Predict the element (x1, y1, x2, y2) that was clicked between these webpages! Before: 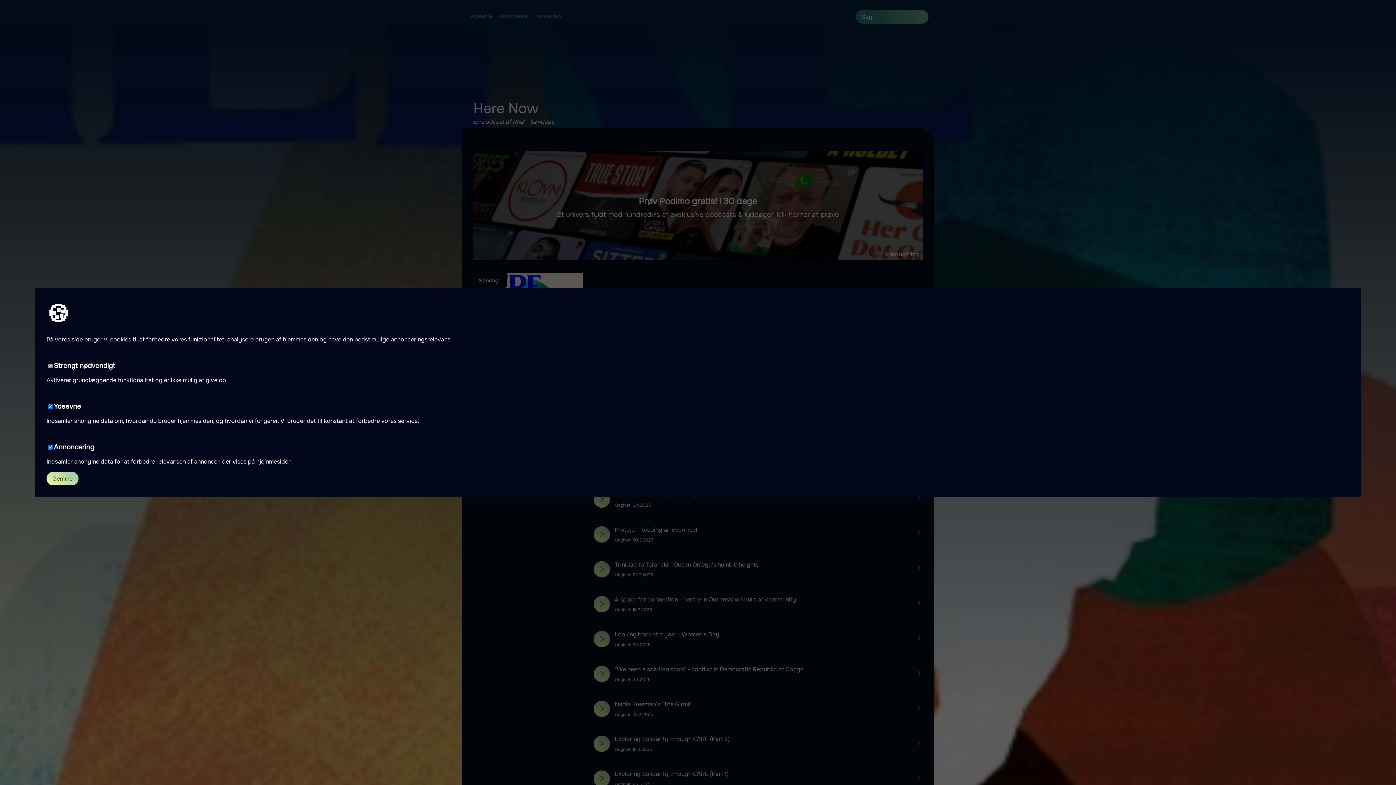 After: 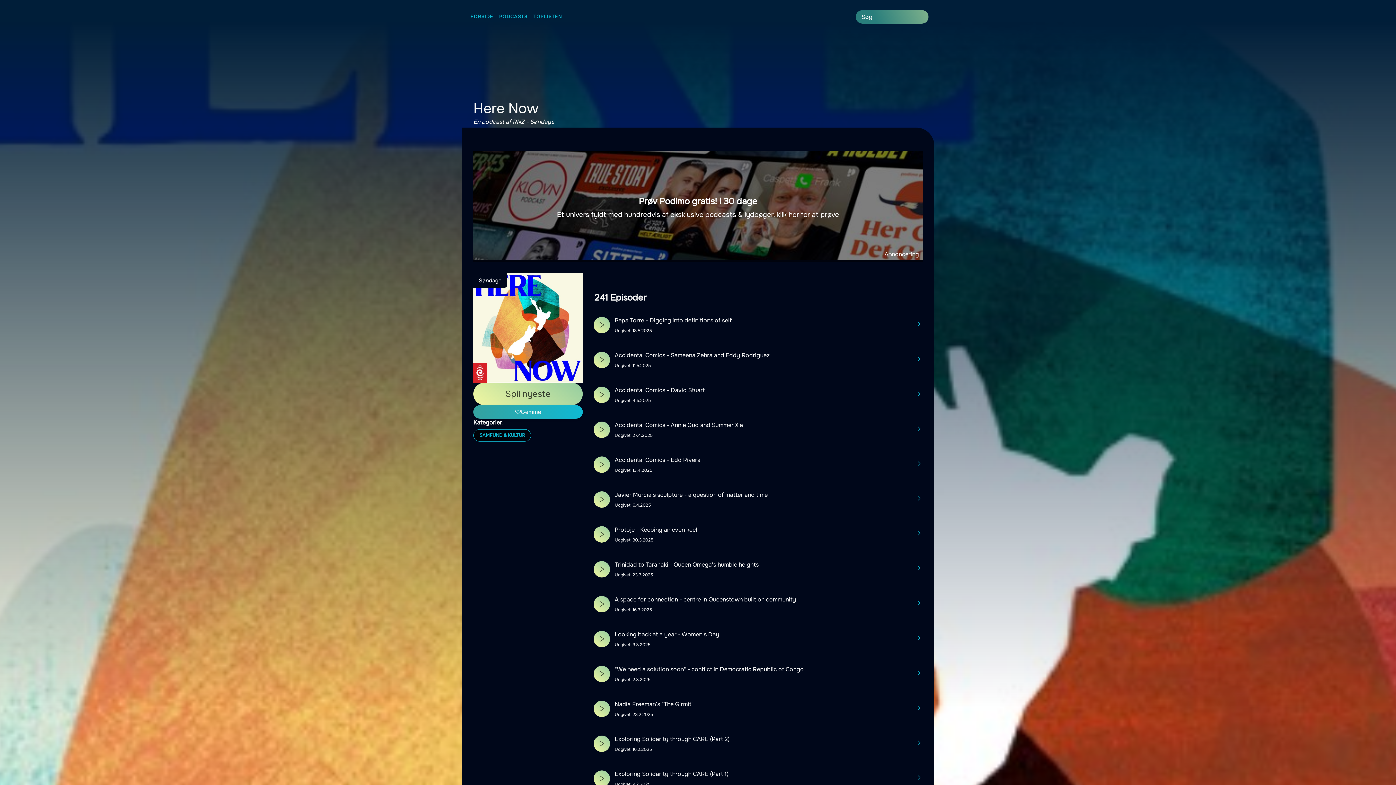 Action: label: Gemme bbox: (46, 472, 78, 485)